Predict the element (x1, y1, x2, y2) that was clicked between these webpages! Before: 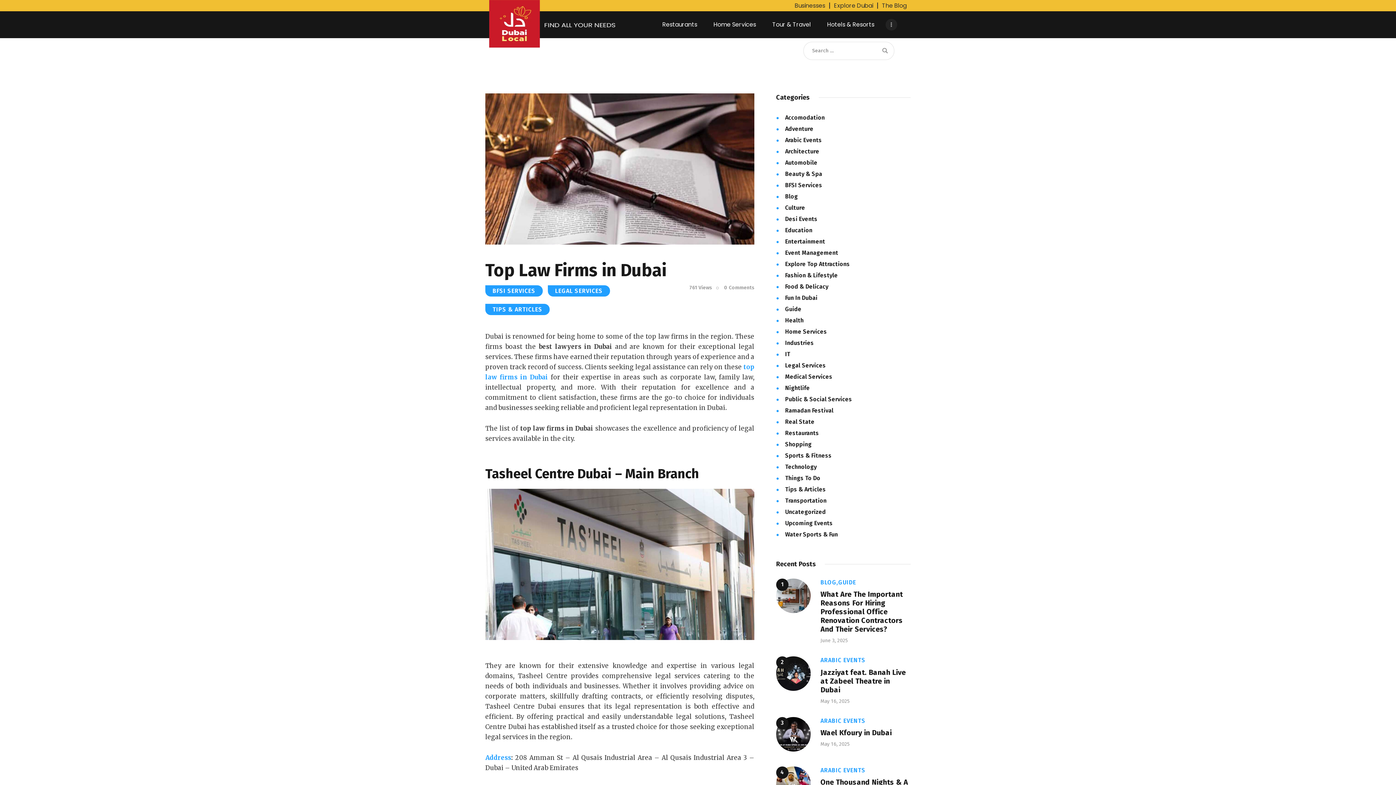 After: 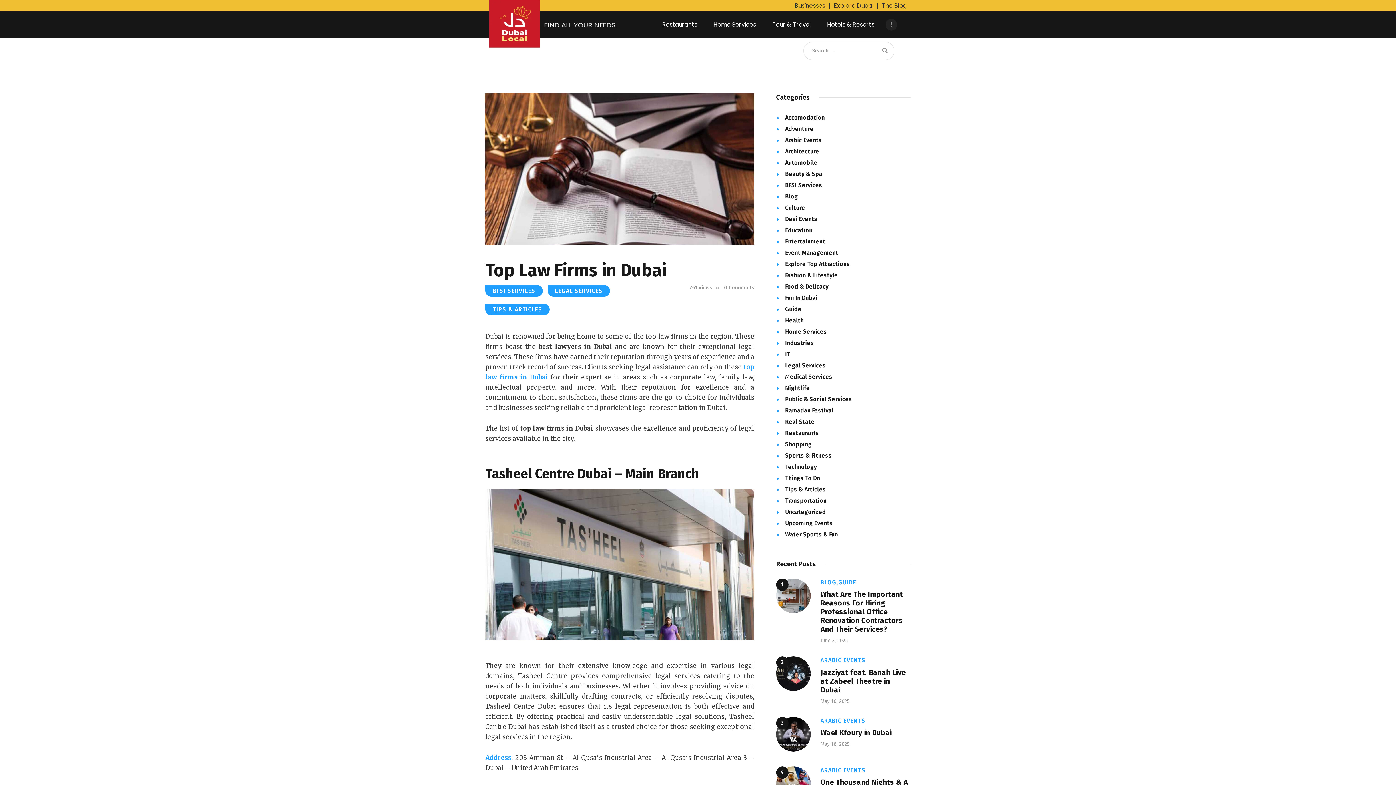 Action: bbox: (764, 15, 819, 33) label: Tour & Travel